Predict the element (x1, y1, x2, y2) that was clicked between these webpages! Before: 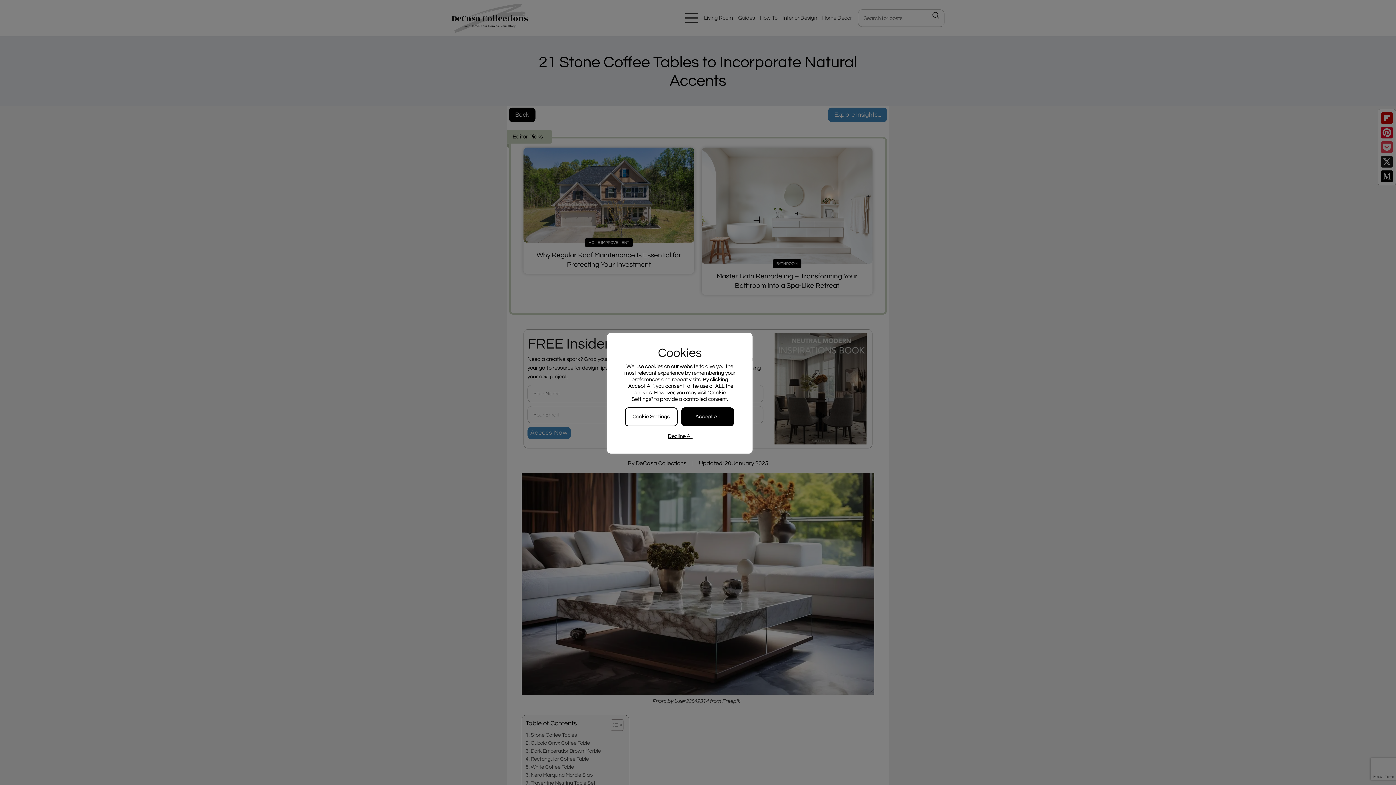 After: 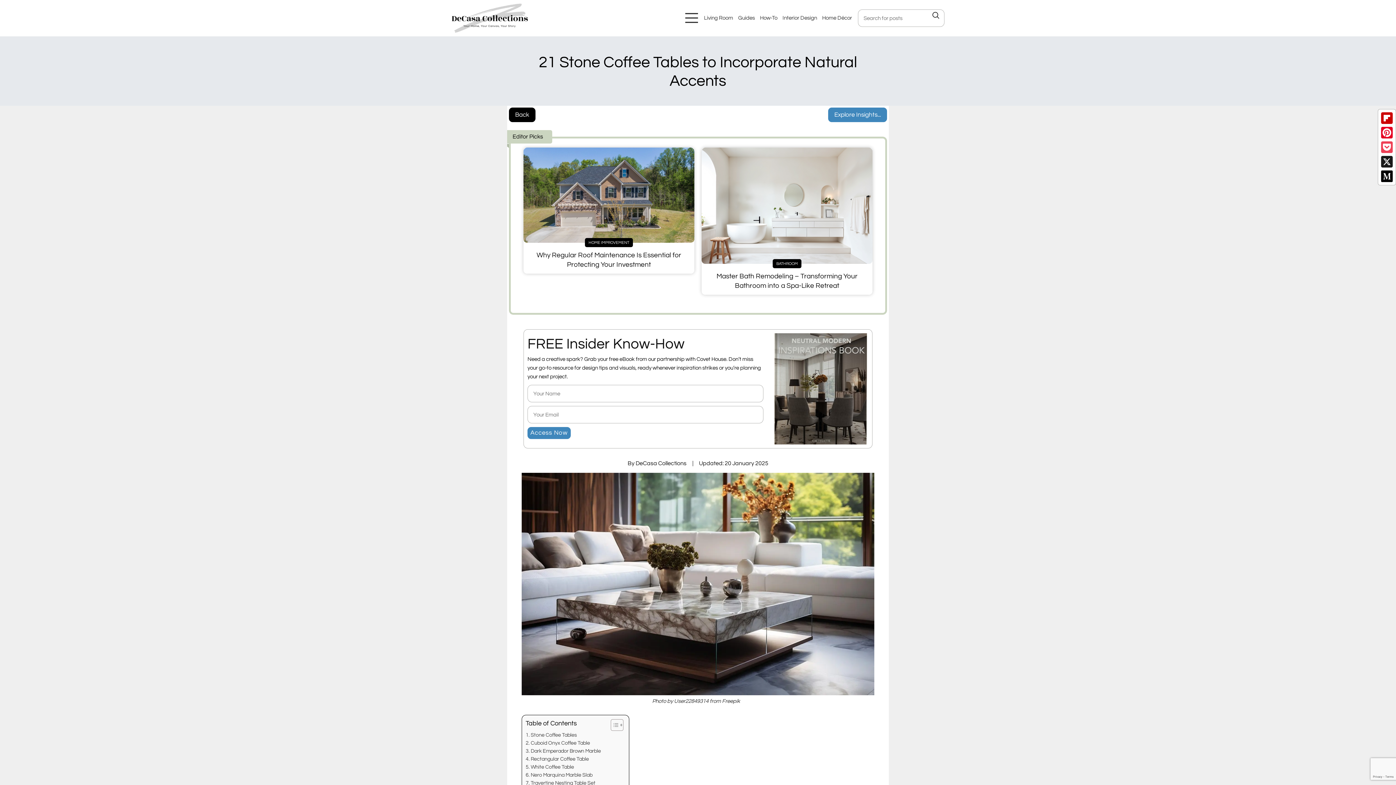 Action: label: Decline All bbox: (668, 433, 692, 439)